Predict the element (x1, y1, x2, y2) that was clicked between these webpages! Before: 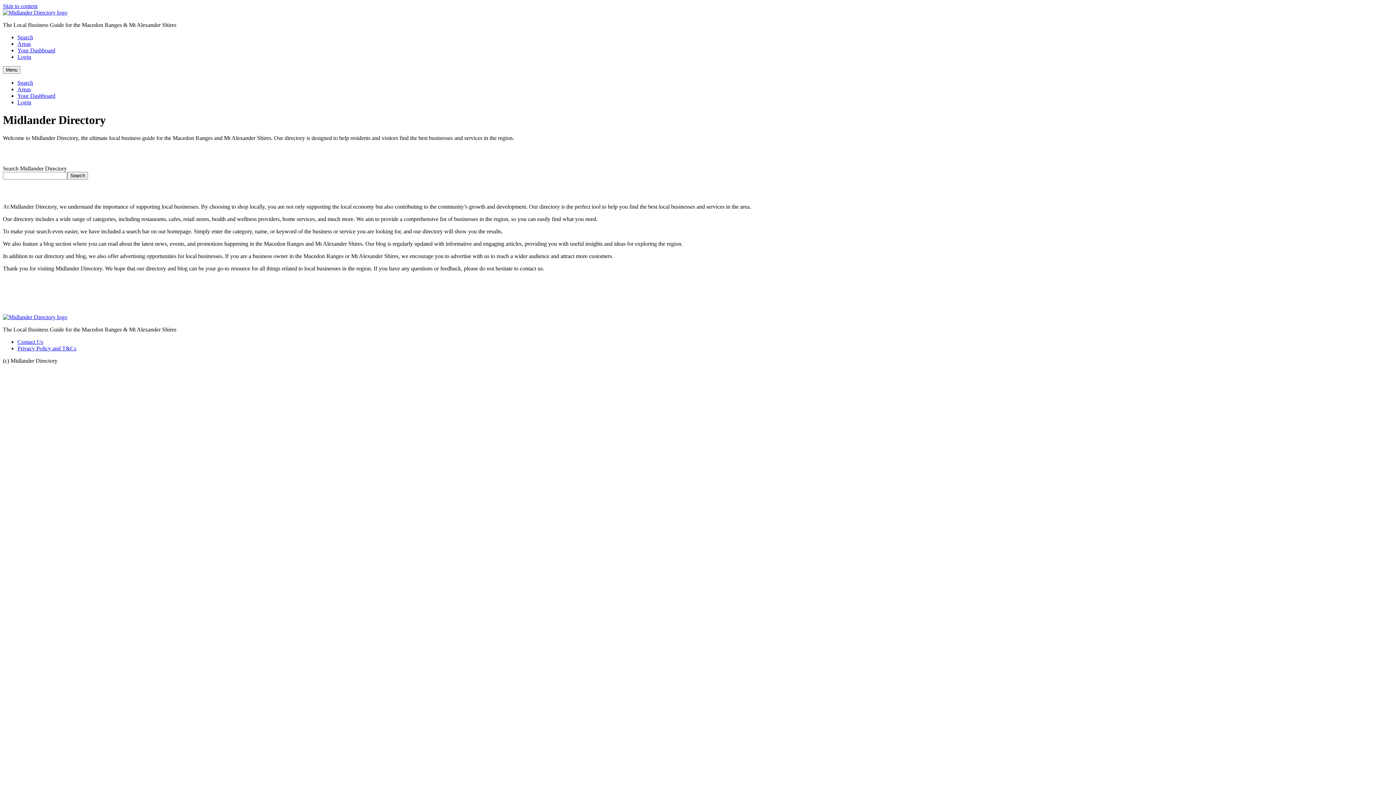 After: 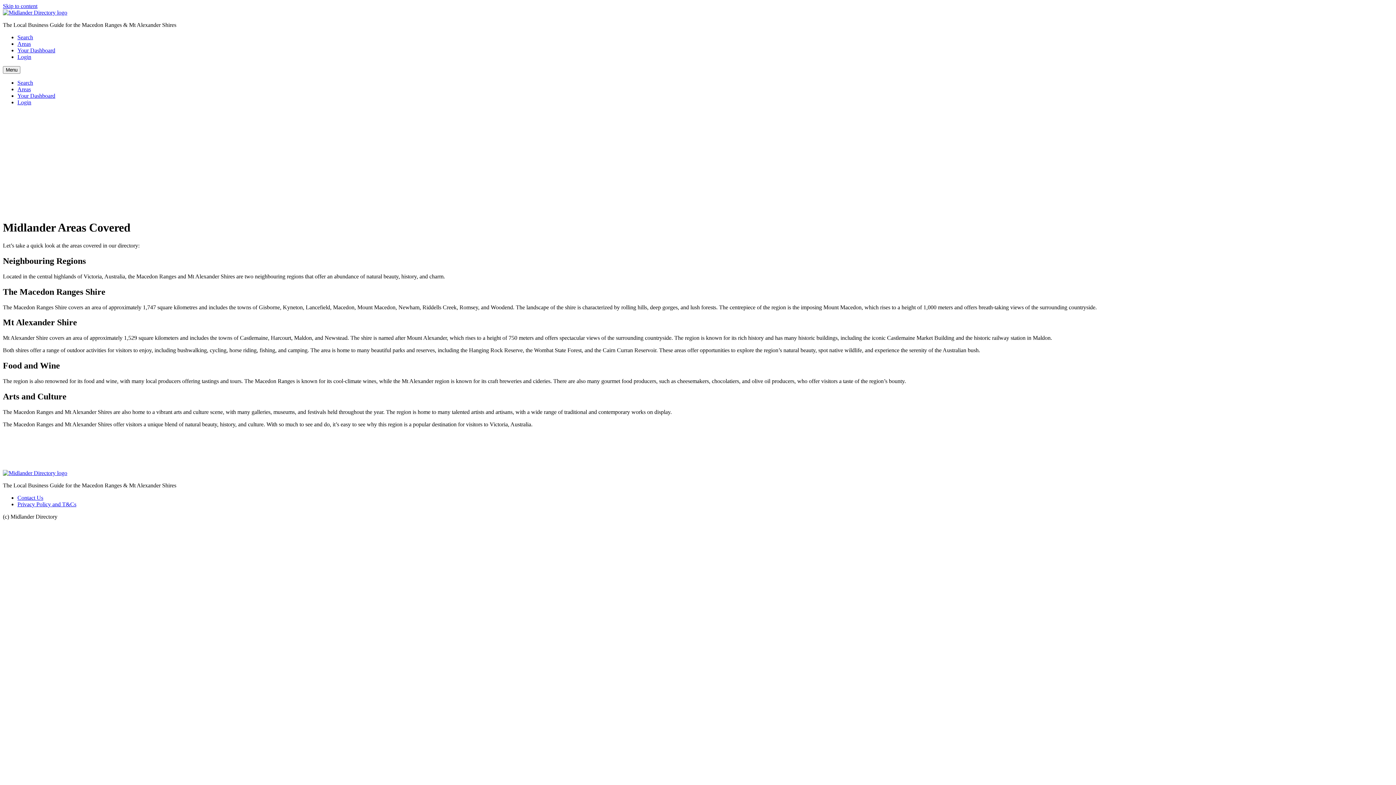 Action: label: Areas bbox: (17, 86, 30, 92)